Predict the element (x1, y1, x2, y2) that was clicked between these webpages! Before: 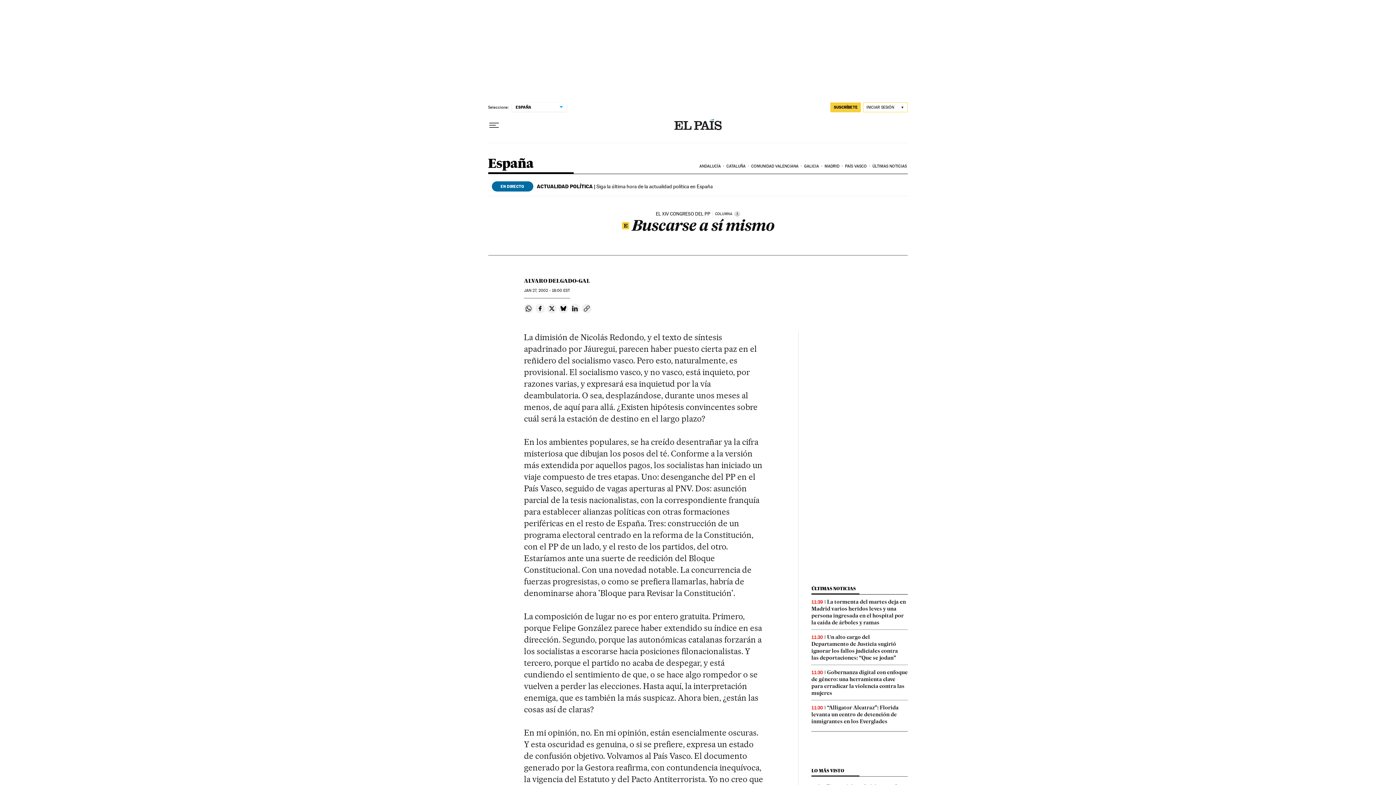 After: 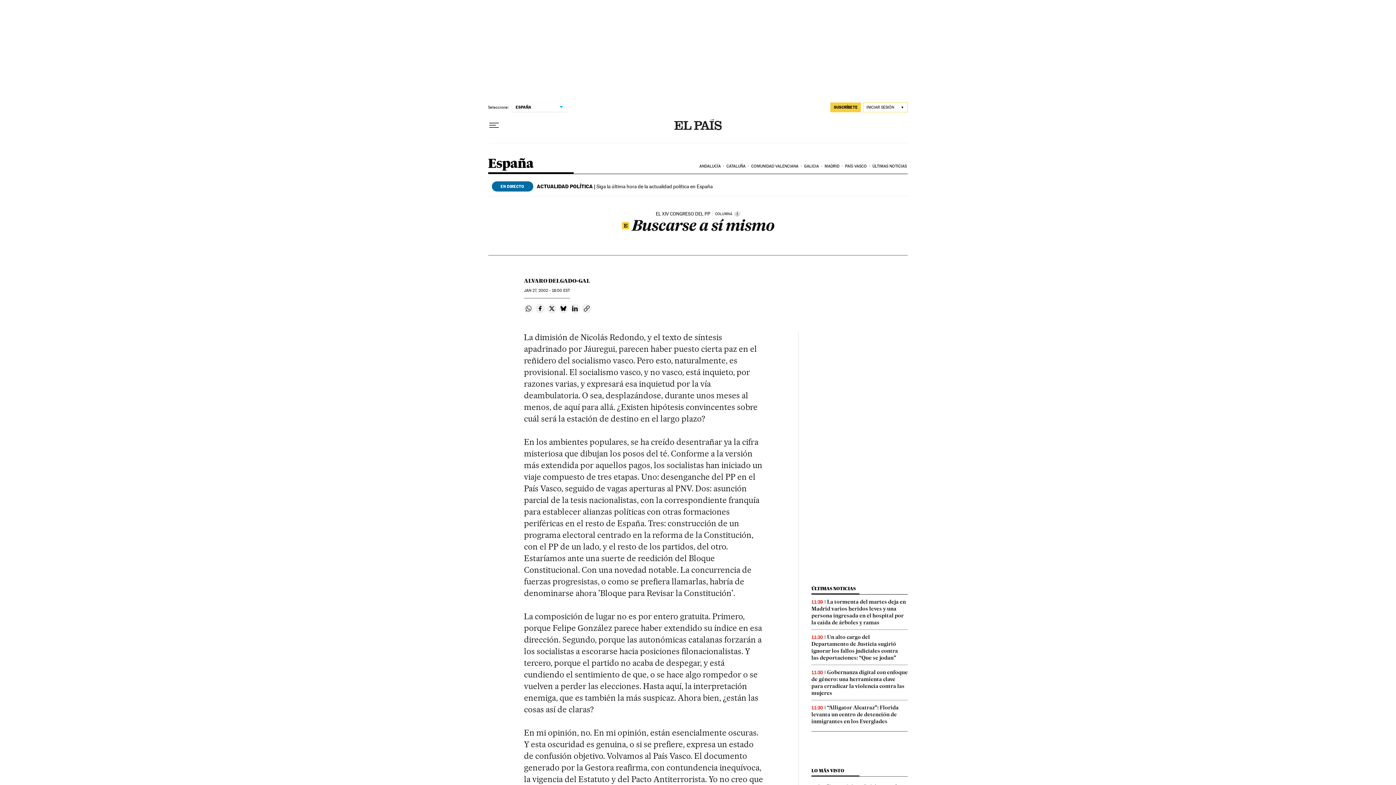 Action: label: Compartir en Whatsapp bbox: (524, 304, 533, 313)